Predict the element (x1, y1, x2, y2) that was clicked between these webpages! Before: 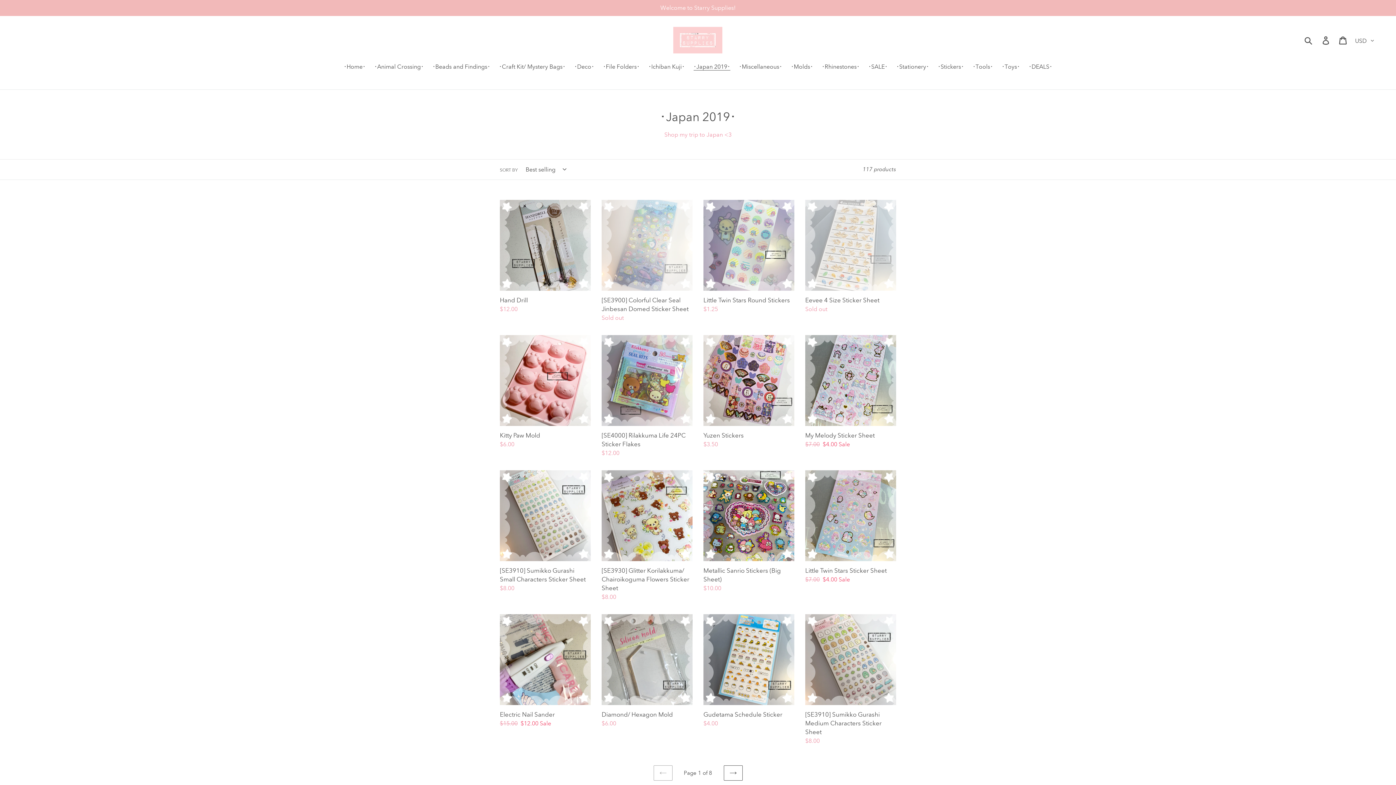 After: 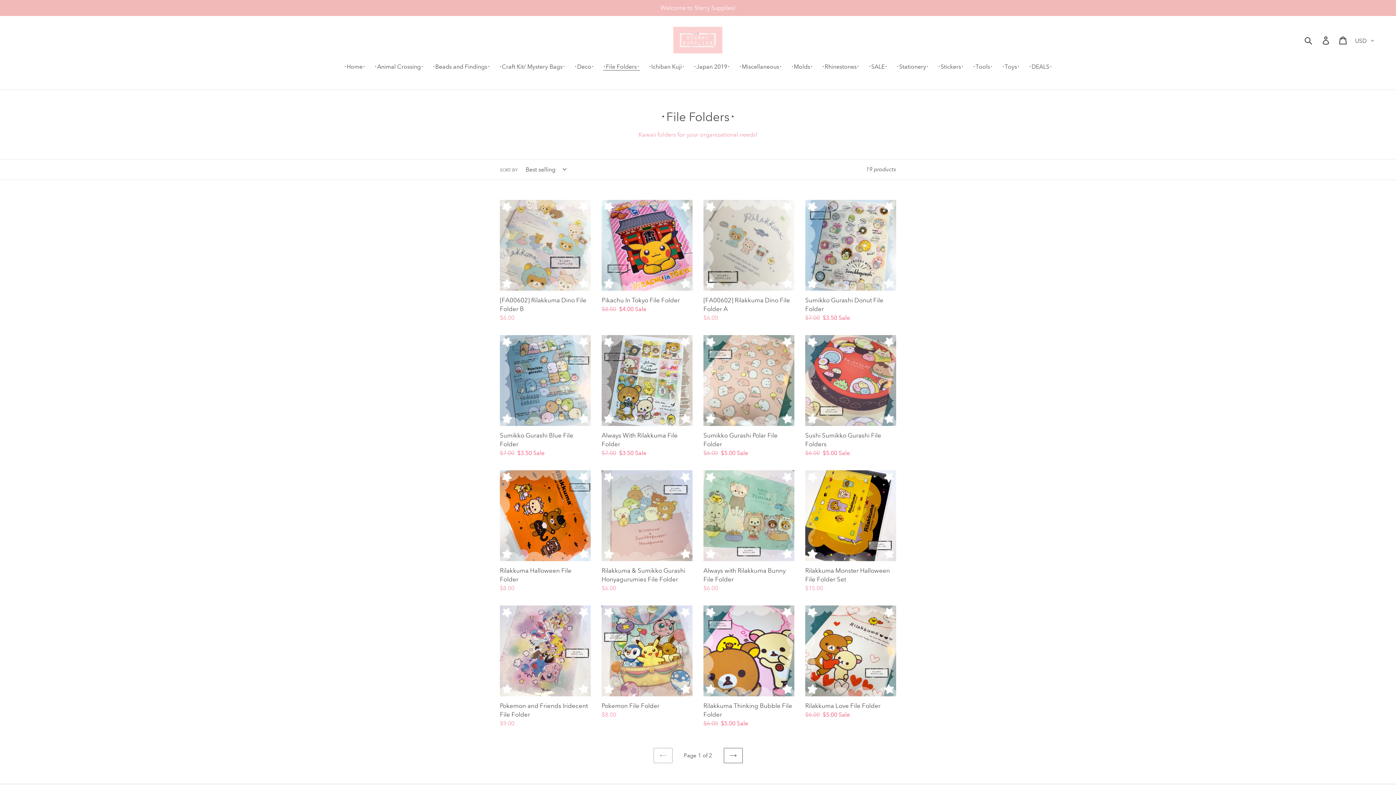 Action: label: ･File Folders･ bbox: (599, 62, 643, 72)